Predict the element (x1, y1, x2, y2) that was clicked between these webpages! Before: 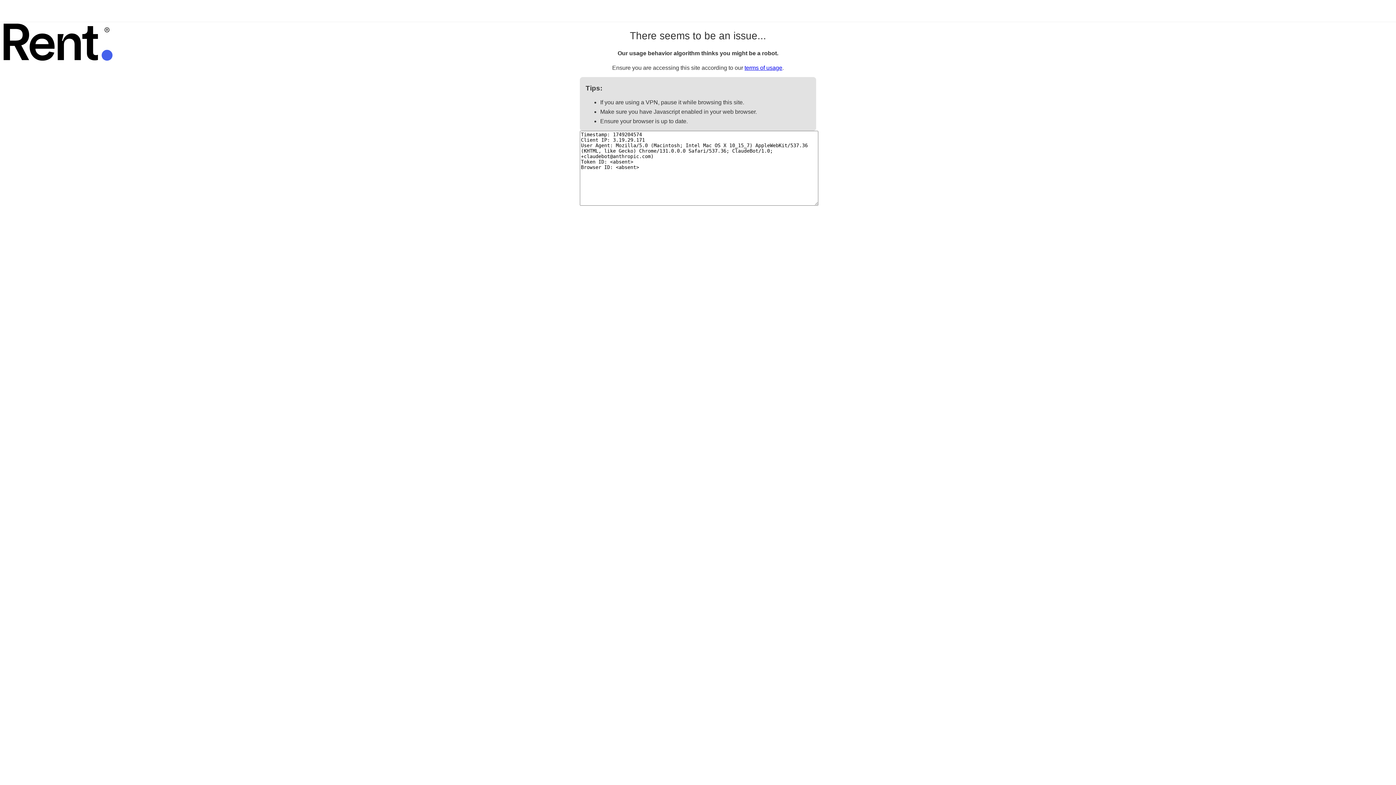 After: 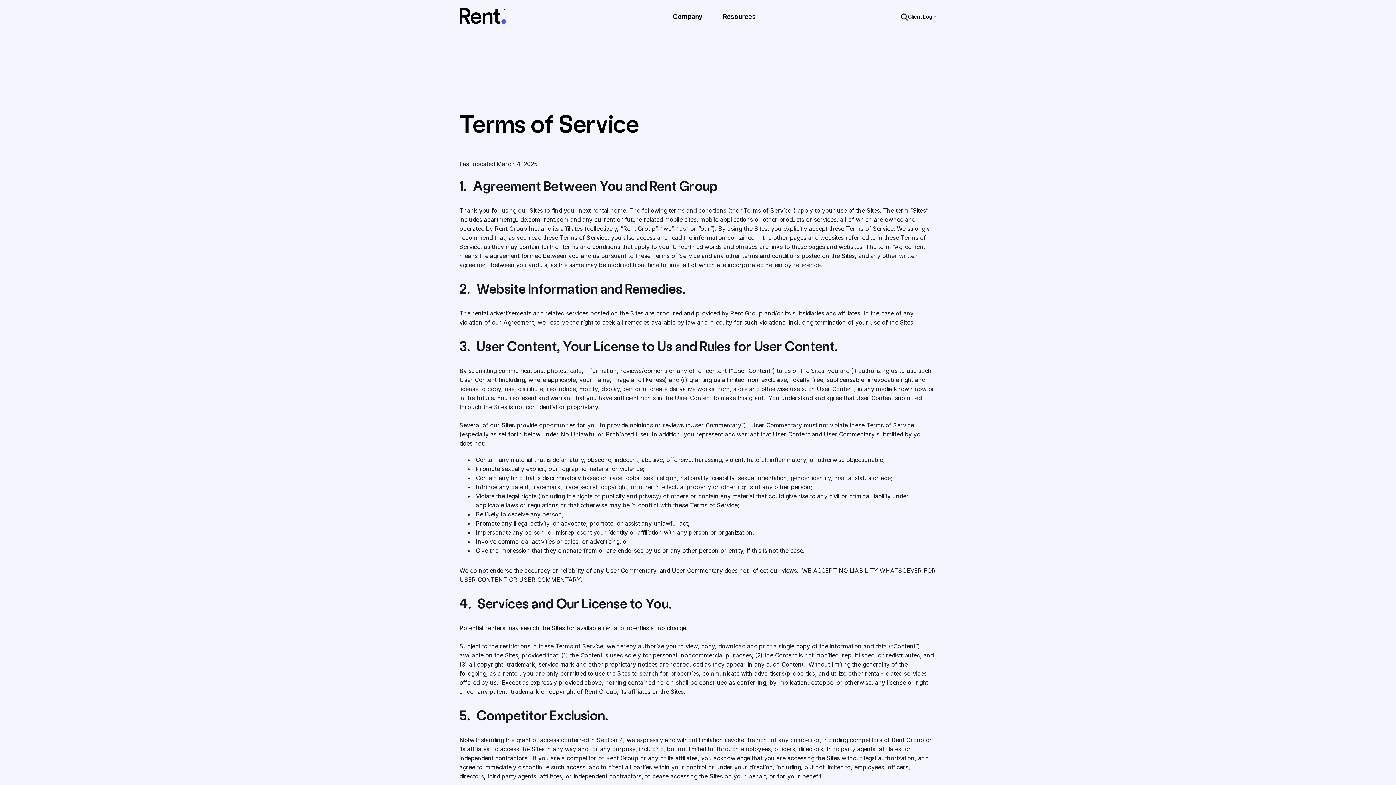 Action: bbox: (744, 64, 782, 70) label: terms of usage